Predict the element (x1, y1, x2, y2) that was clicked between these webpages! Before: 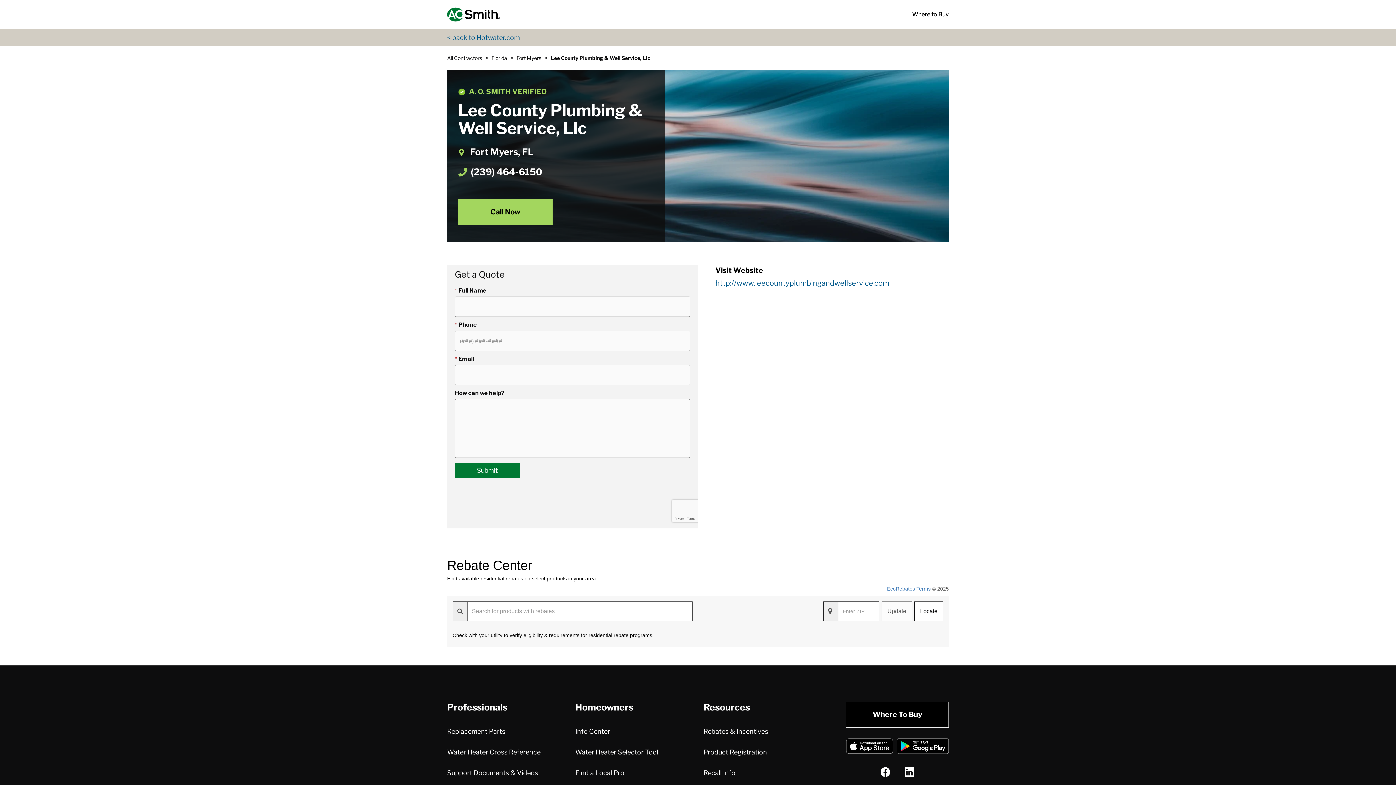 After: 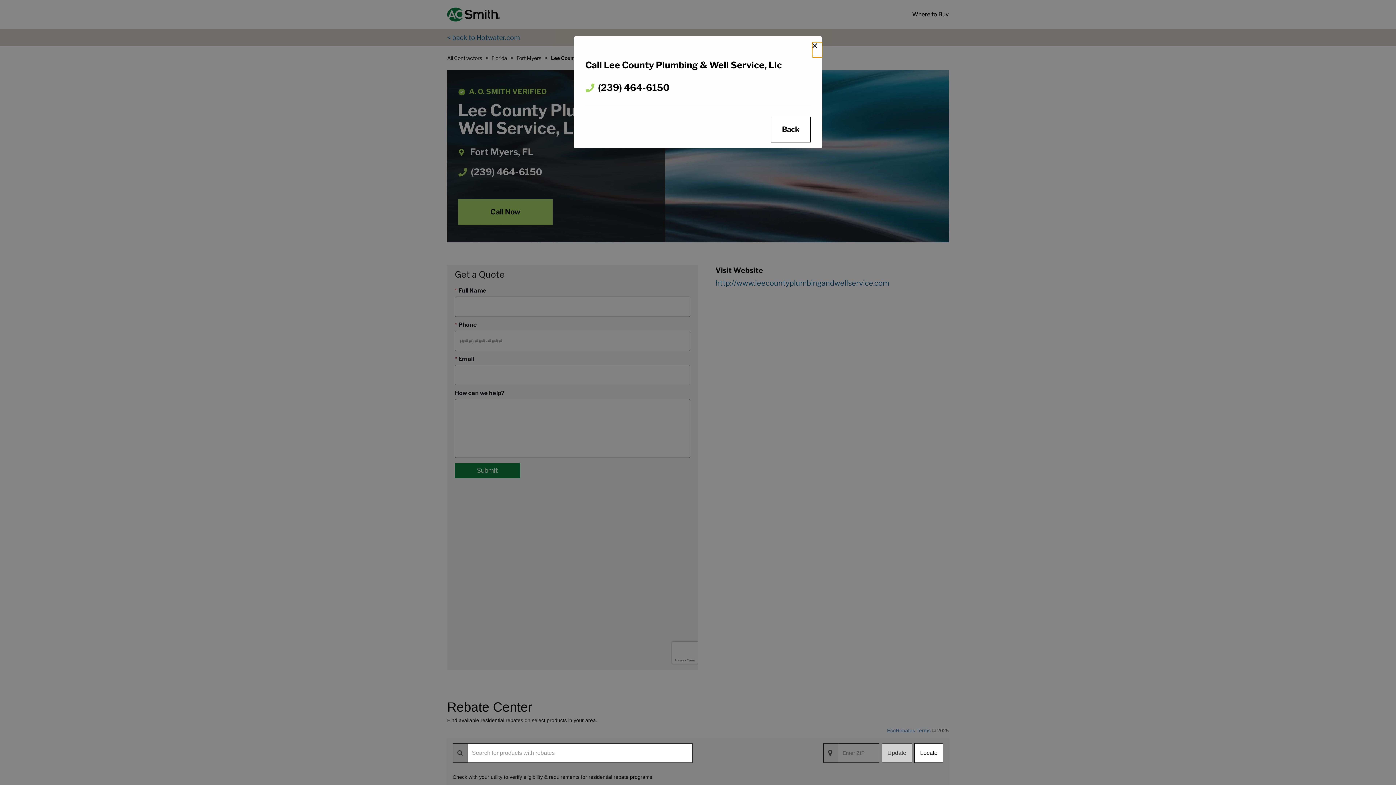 Action: bbox: (458, 166, 542, 177) label: (239) 464-6150